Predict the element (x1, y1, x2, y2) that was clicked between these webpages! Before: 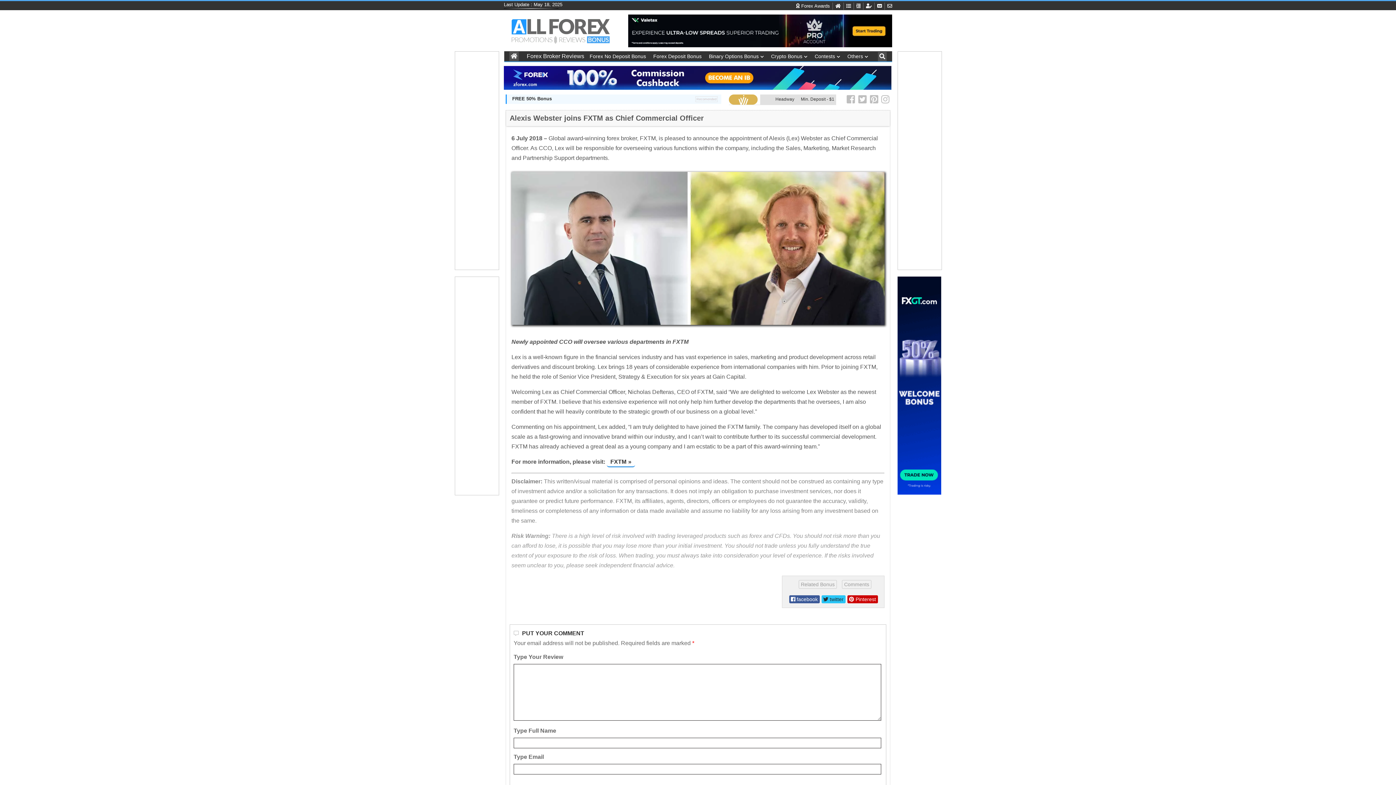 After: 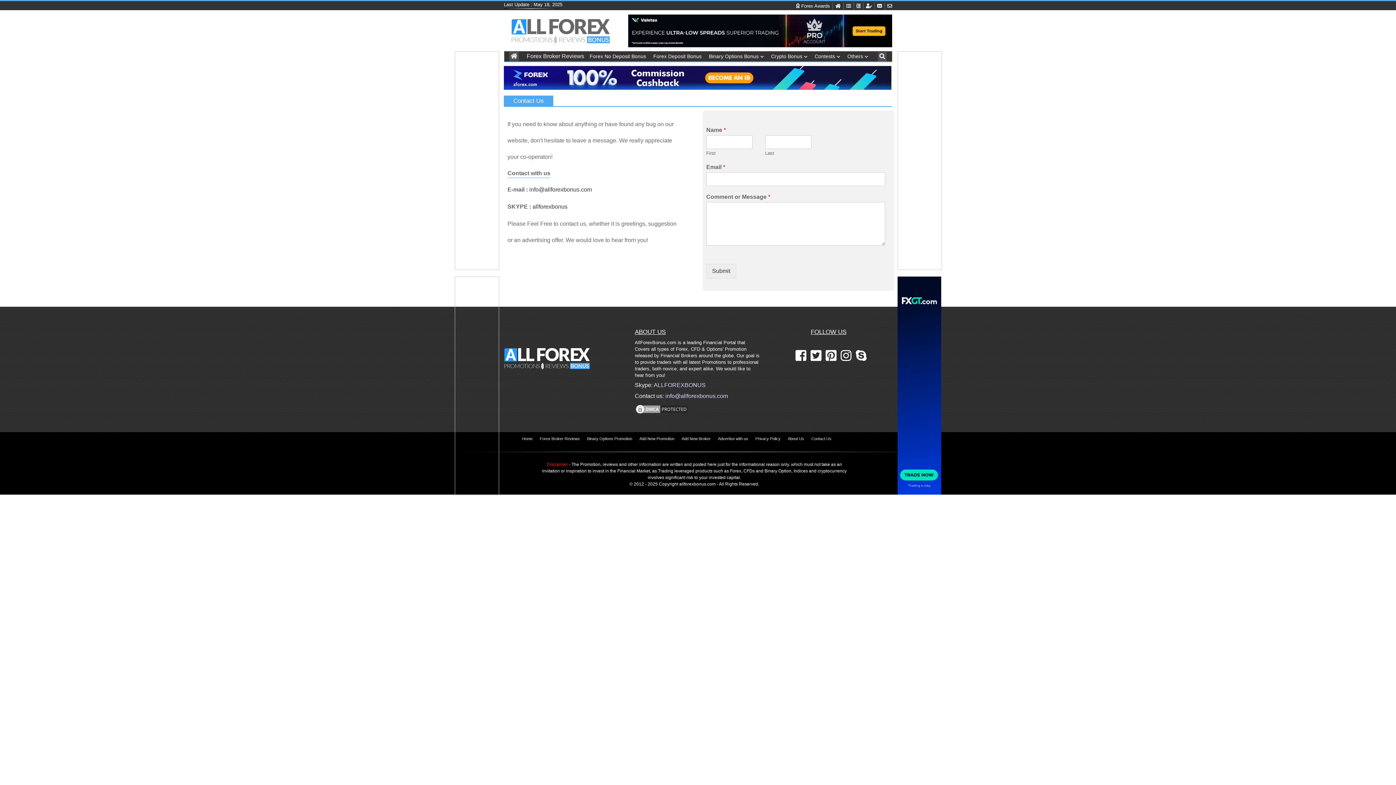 Action: bbox: (887, 3, 892, 8)